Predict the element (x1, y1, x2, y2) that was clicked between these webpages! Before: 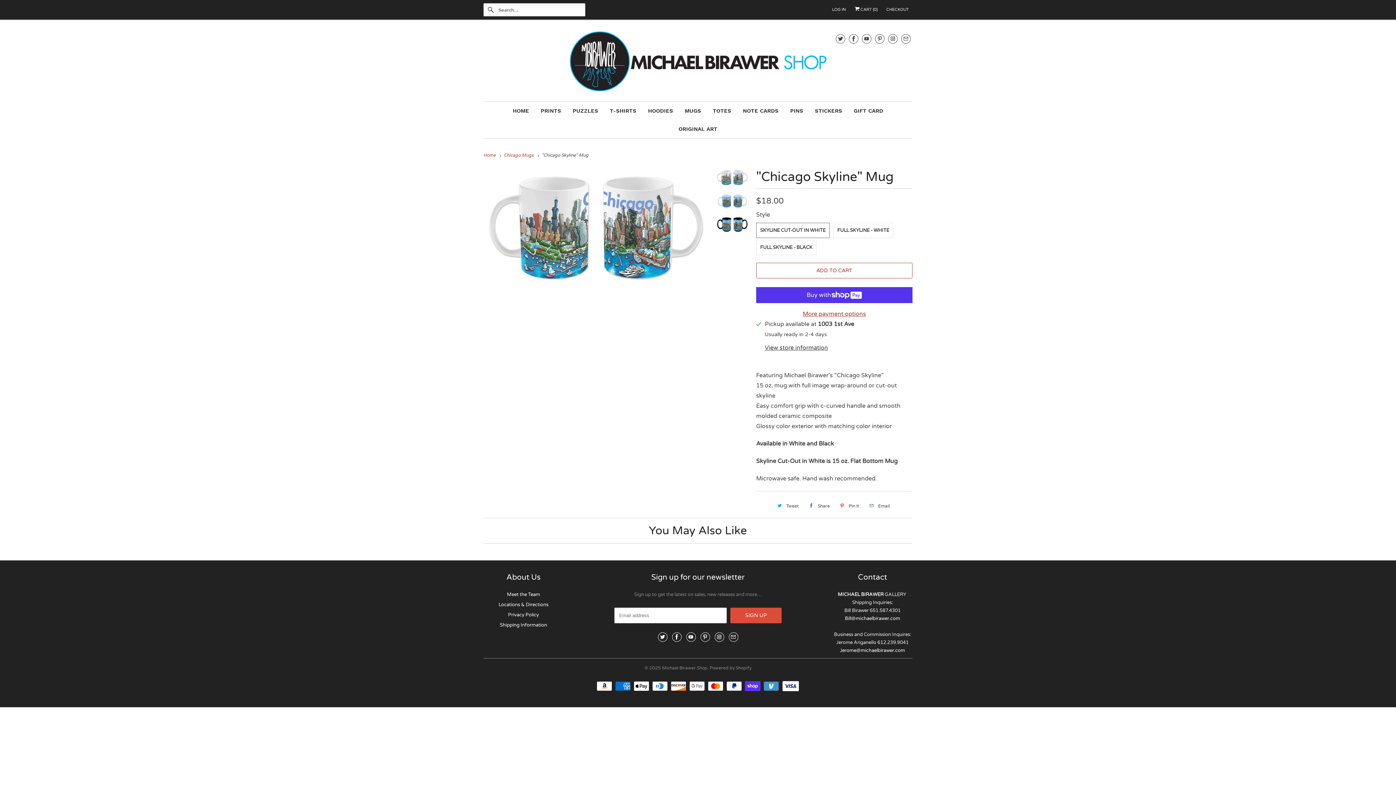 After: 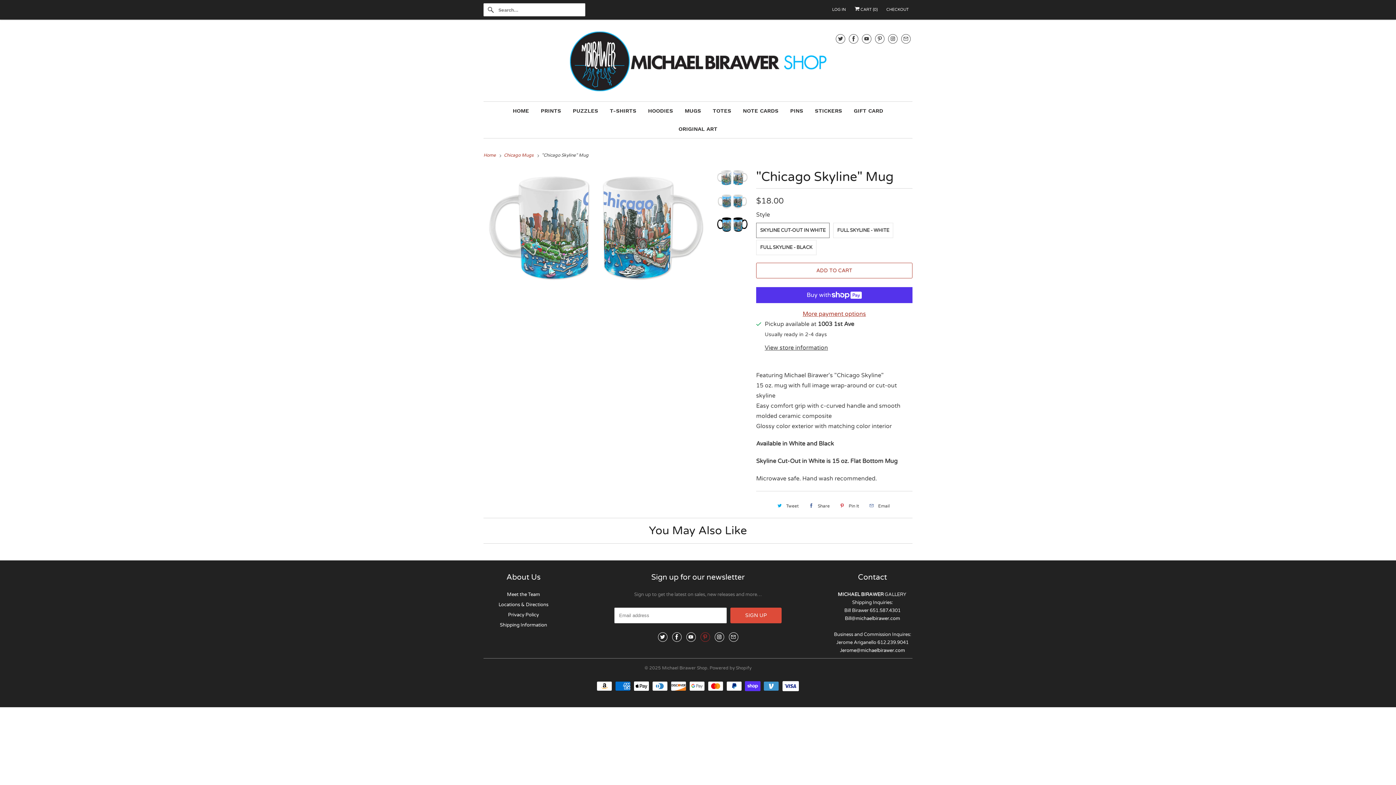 Action: bbox: (700, 632, 710, 642)